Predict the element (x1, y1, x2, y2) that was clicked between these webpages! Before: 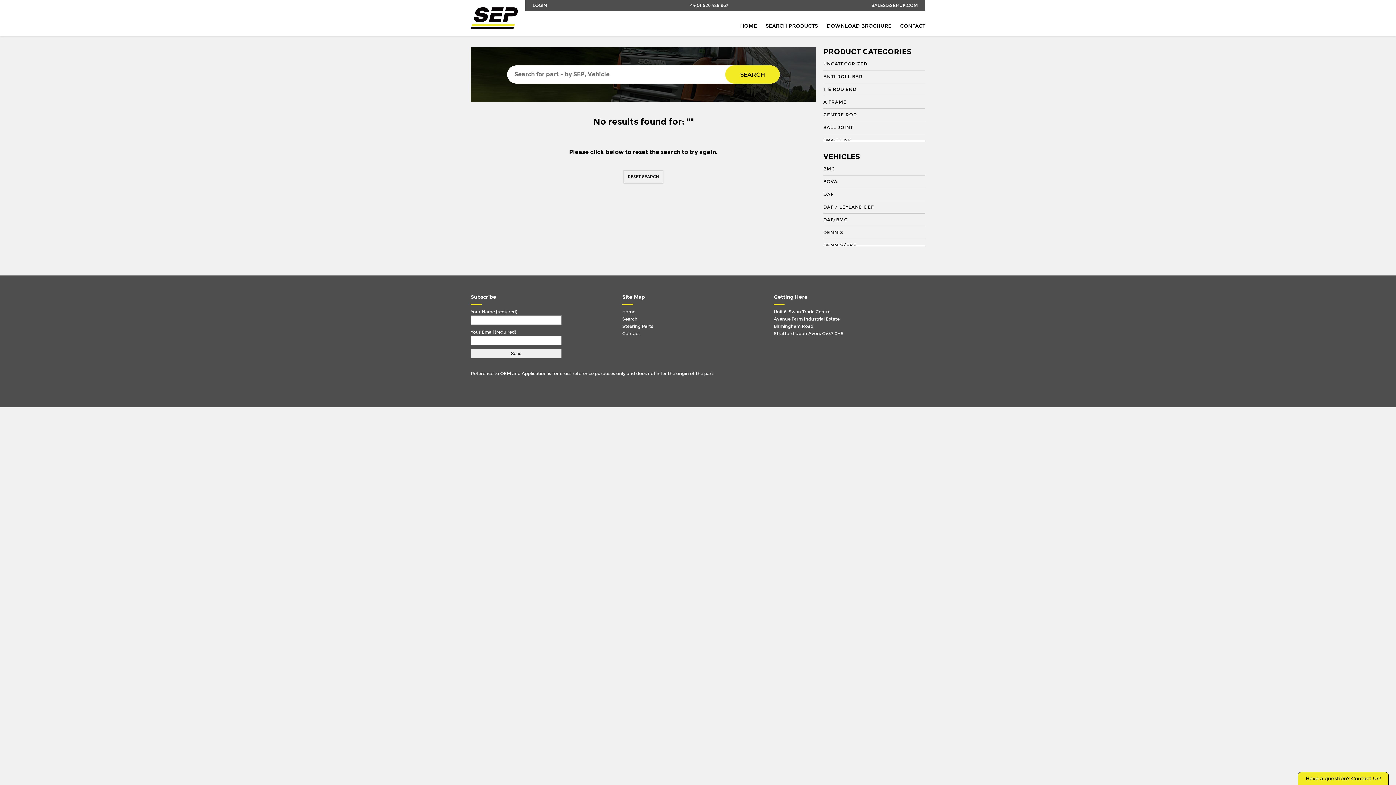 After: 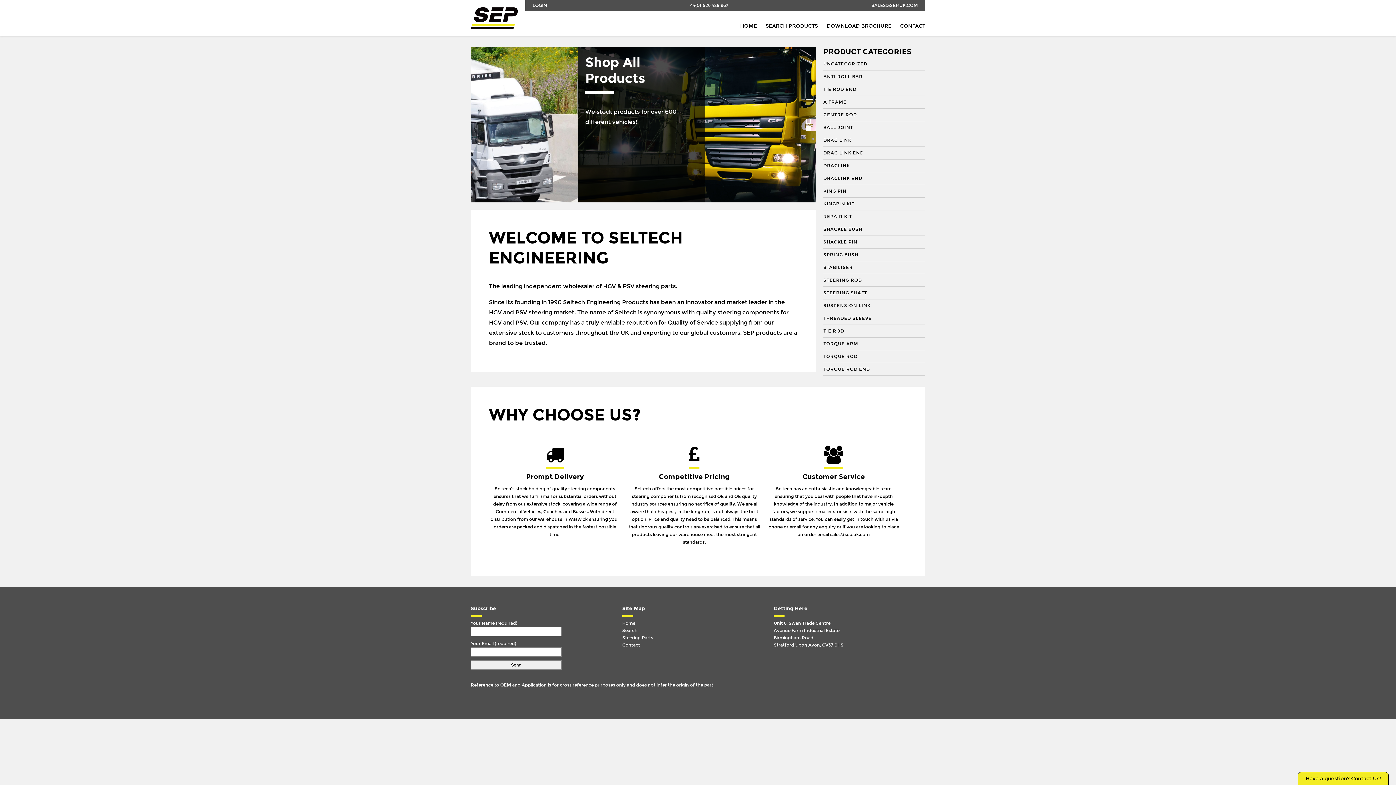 Action: bbox: (740, 22, 757, 29) label: HOME